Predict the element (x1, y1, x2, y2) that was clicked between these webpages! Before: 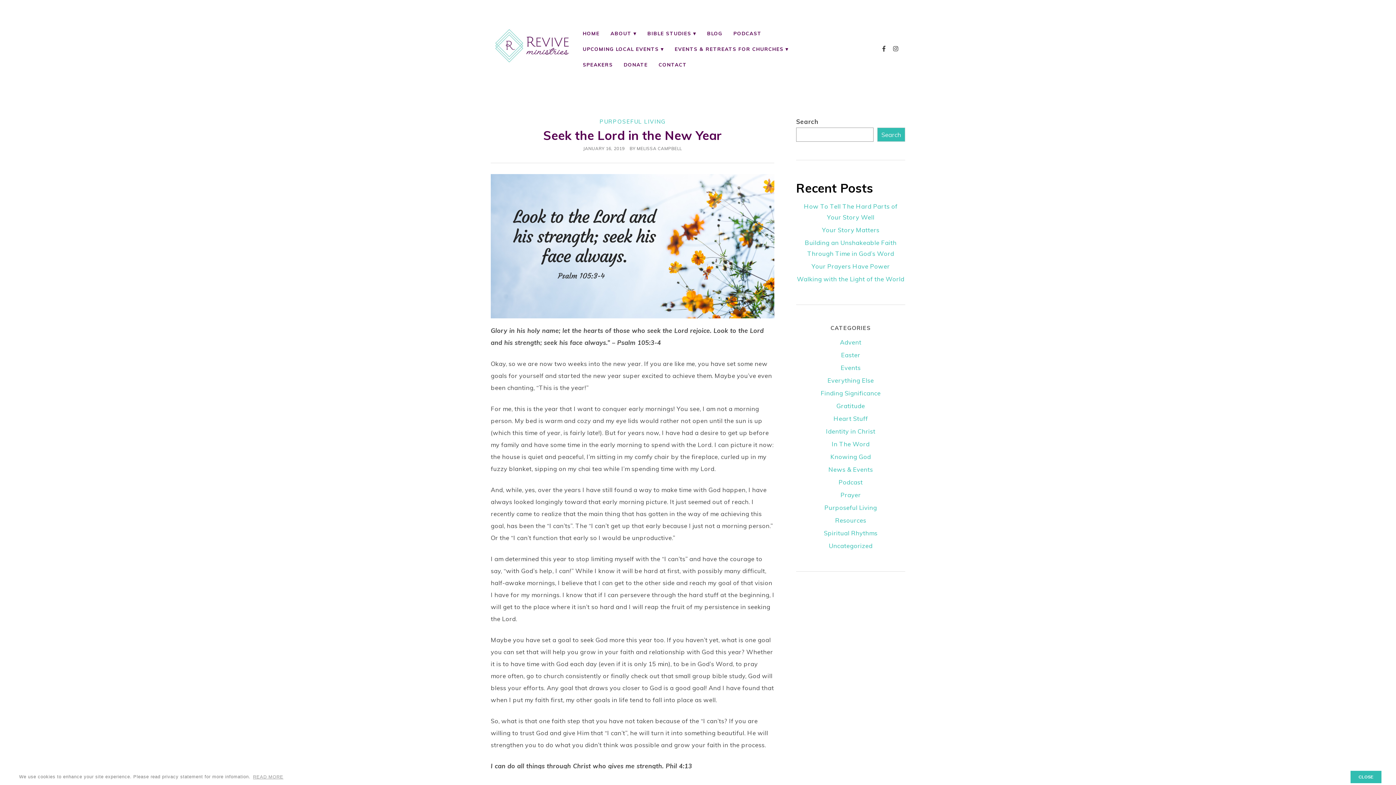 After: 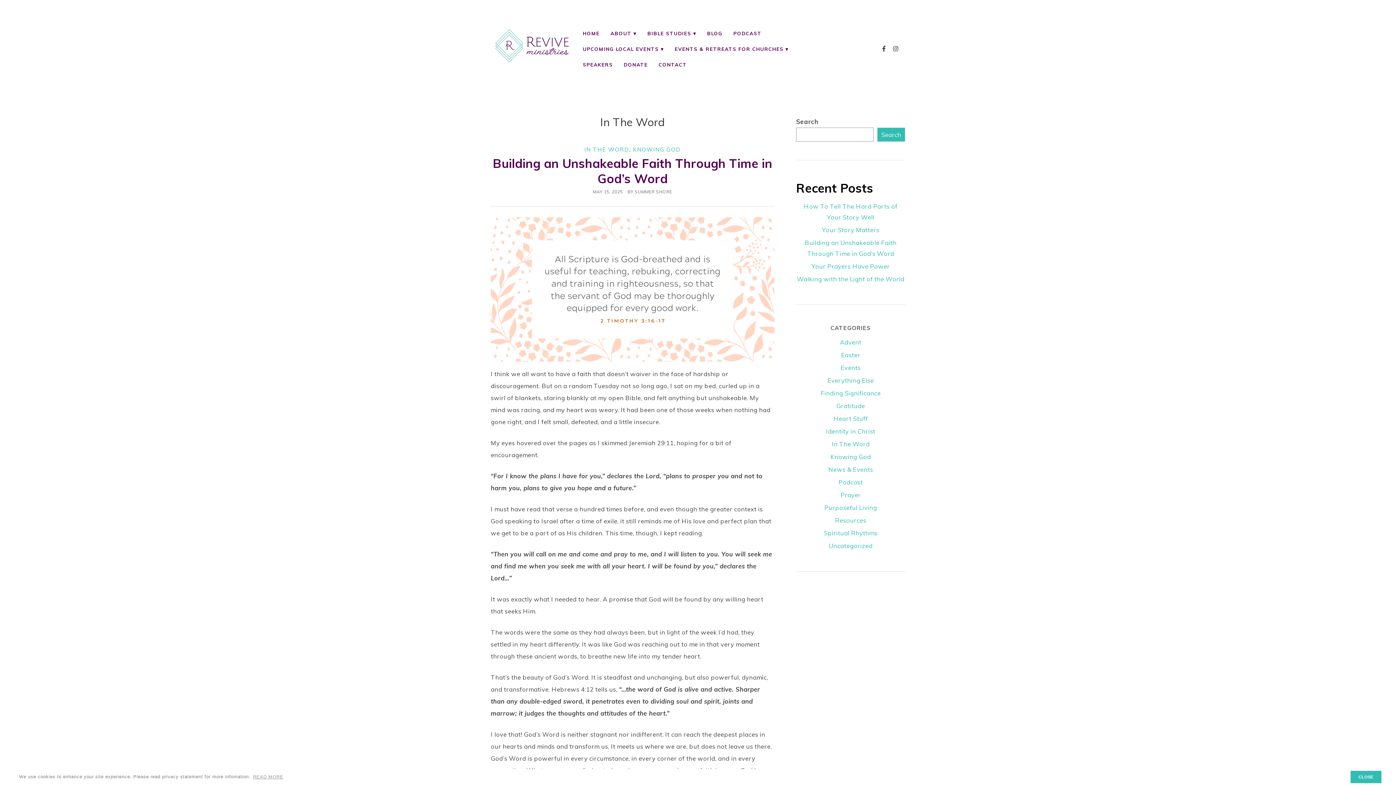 Action: label: In The Word bbox: (831, 440, 869, 448)